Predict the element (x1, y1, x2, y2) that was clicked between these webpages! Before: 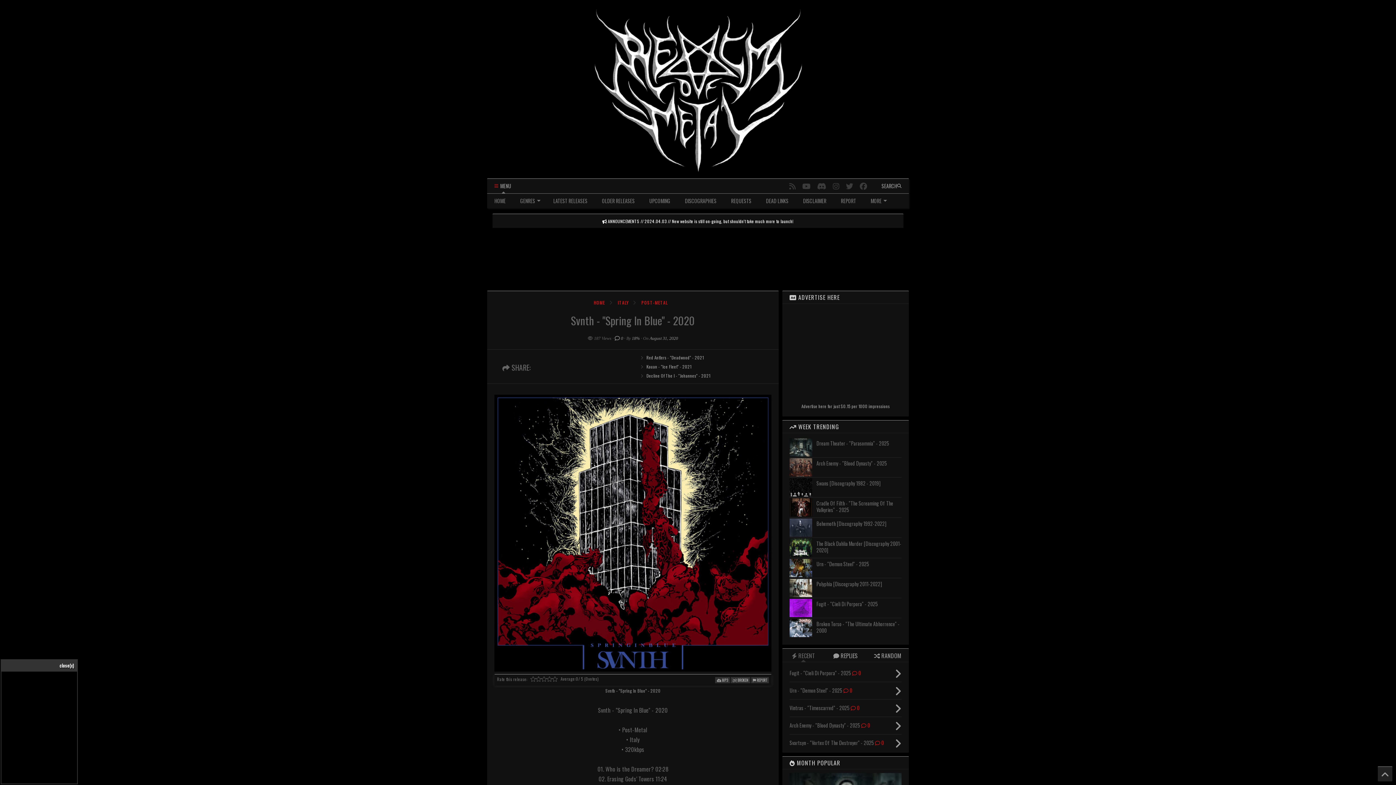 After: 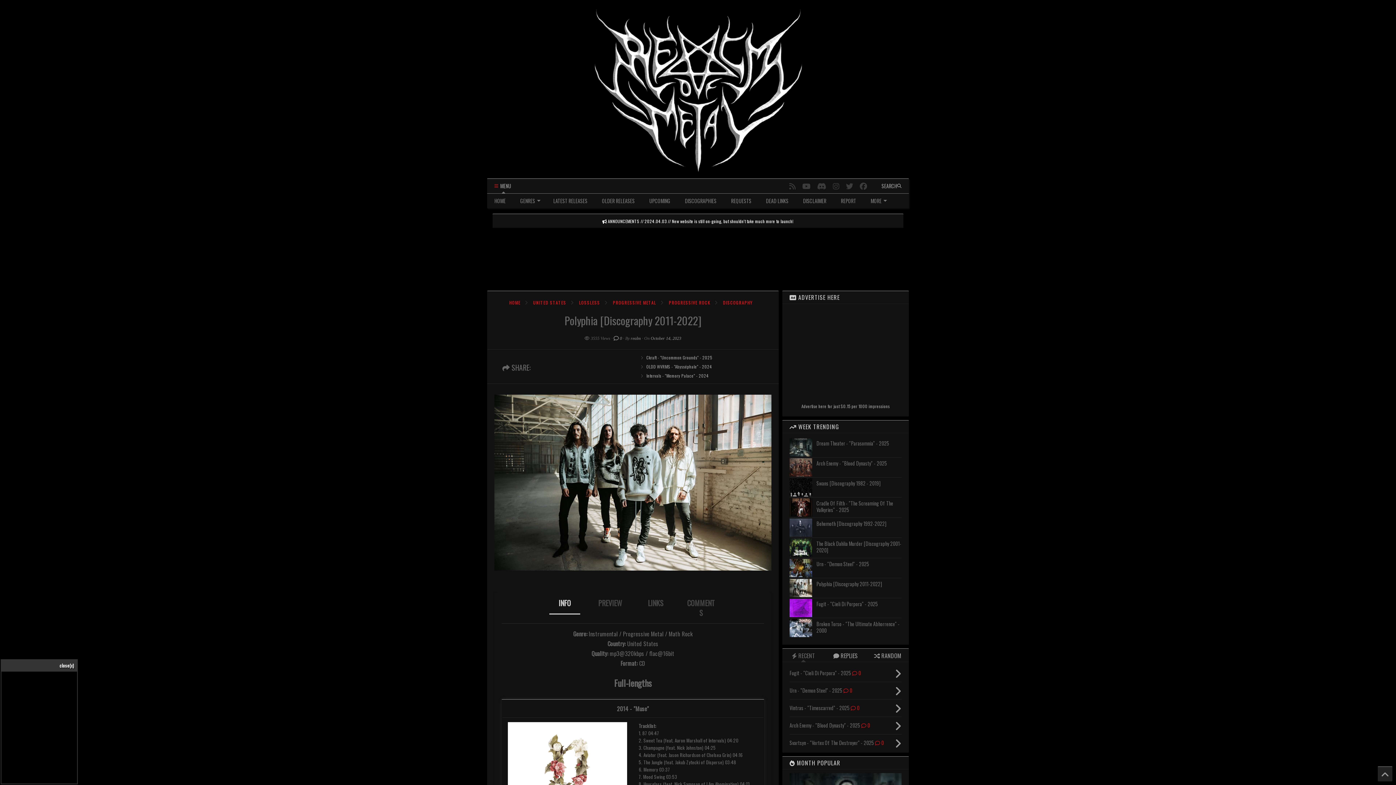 Action: bbox: (816, 580, 882, 588) label: Polyphia [Discography 2011-2022]